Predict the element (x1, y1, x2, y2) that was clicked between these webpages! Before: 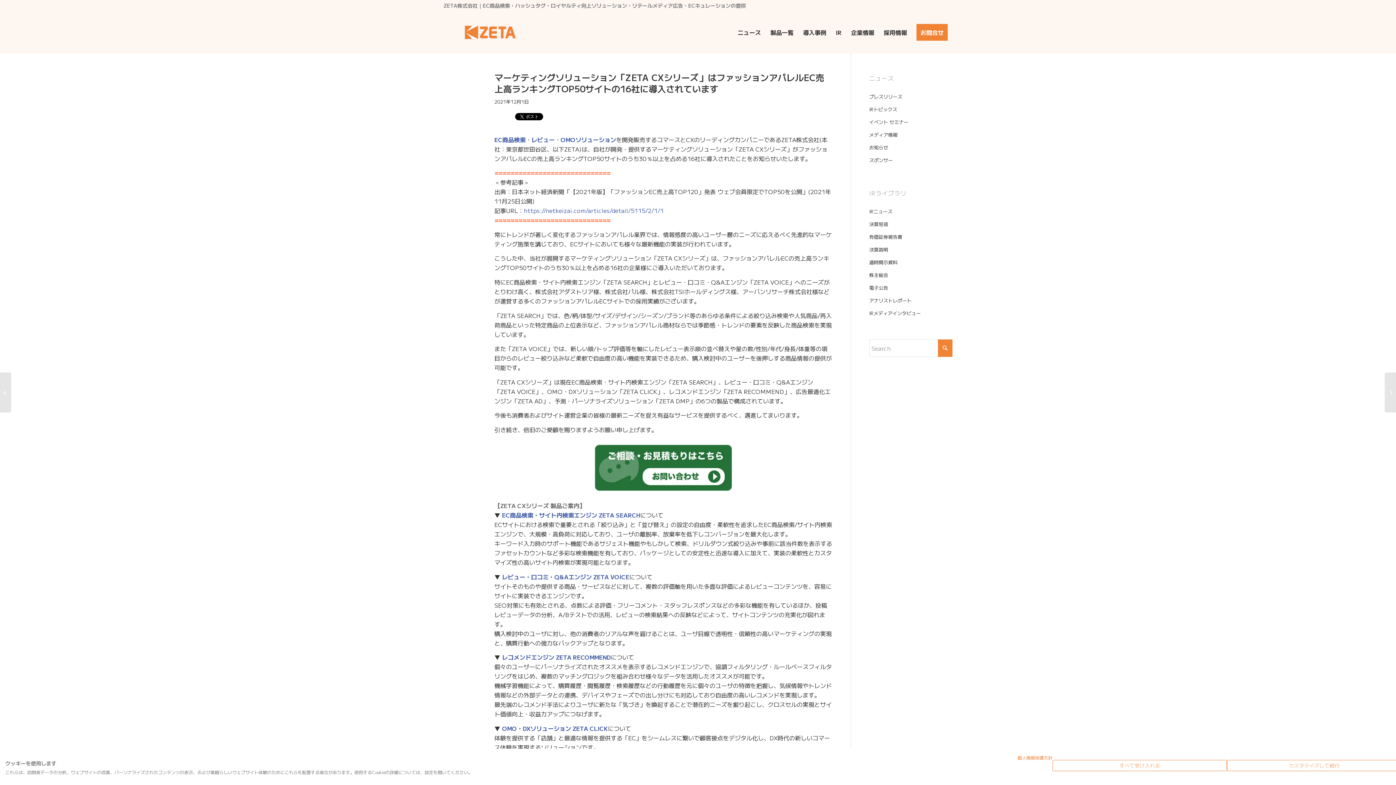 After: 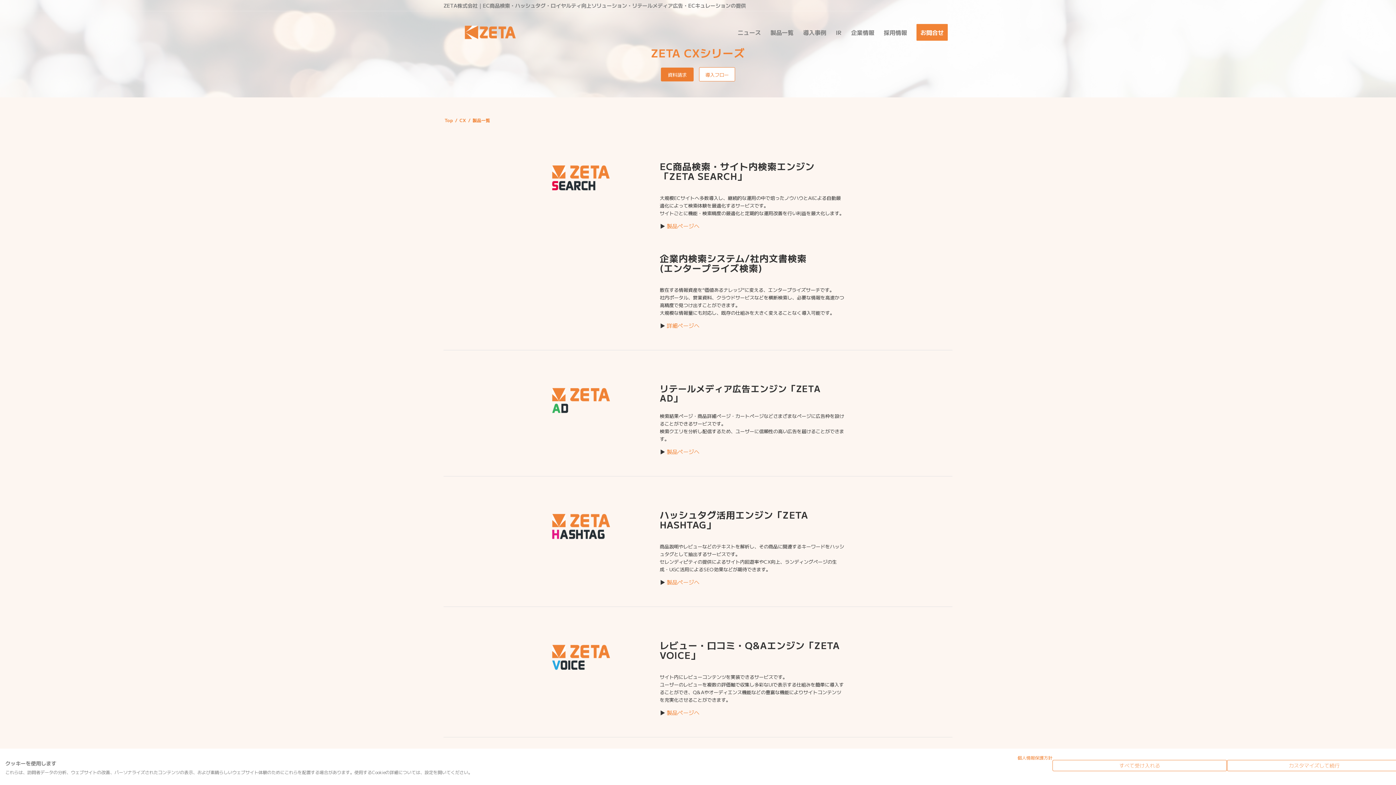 Action: bbox: (765, 10, 798, 53) label: 製品一覧